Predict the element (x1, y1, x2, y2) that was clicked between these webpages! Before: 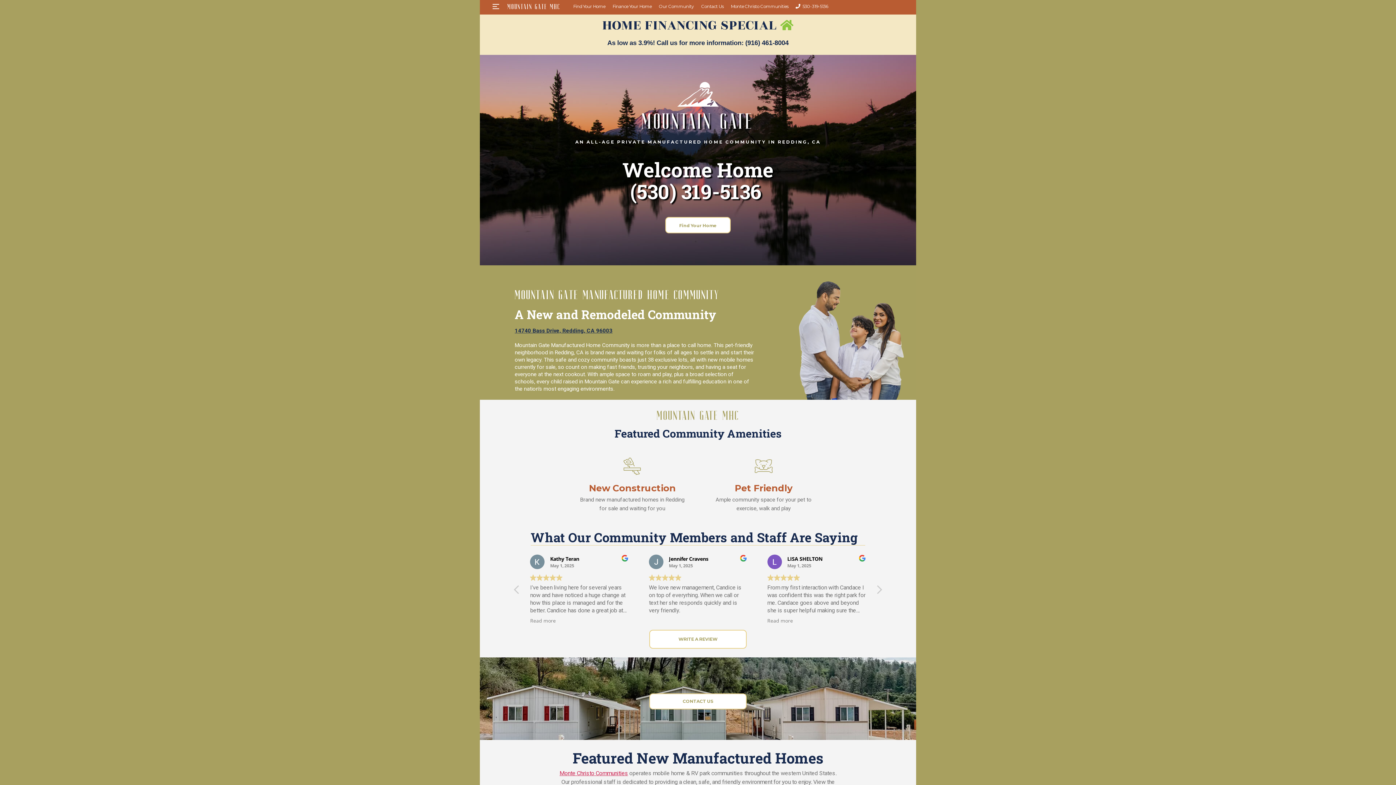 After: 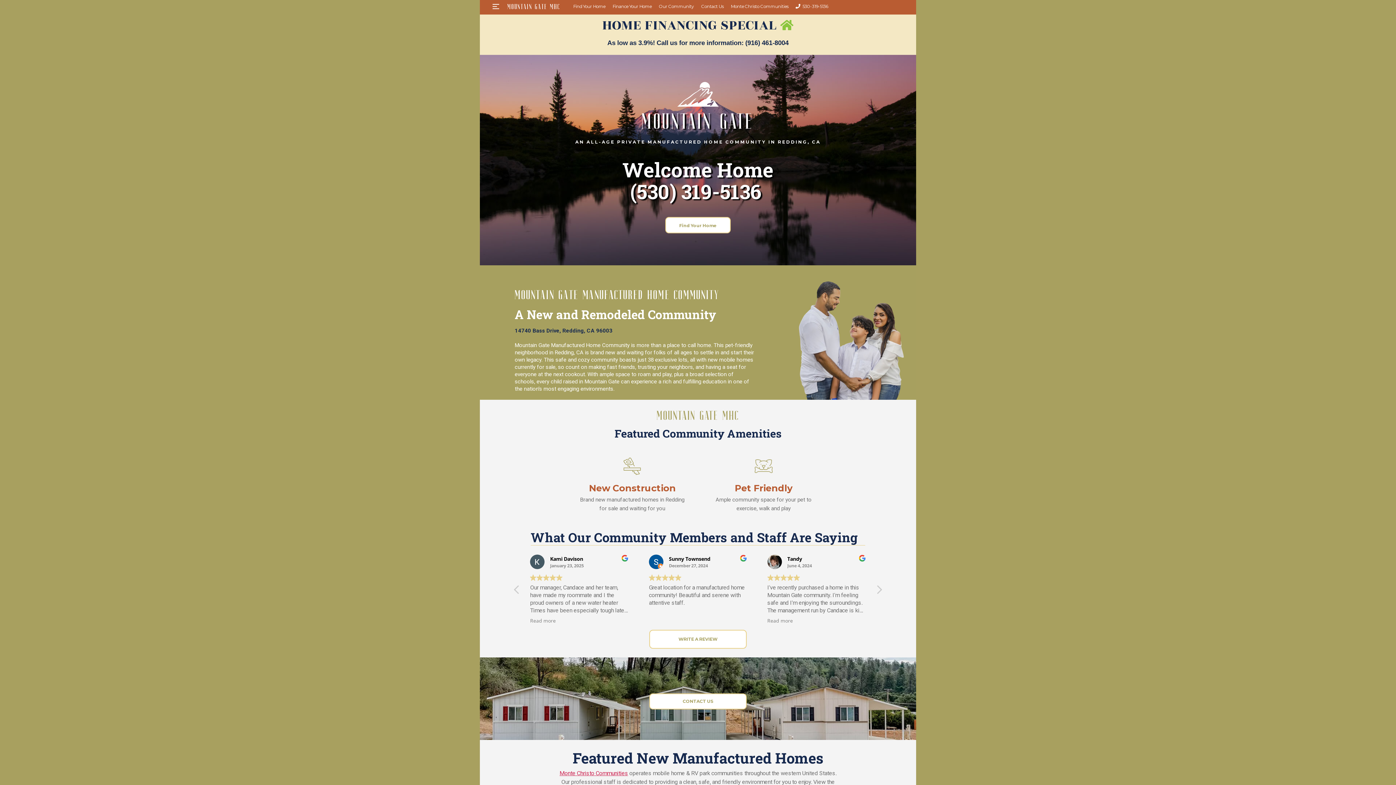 Action: bbox: (514, 327, 612, 334) label: 14740 Bass Drive, Redding, CA 96003